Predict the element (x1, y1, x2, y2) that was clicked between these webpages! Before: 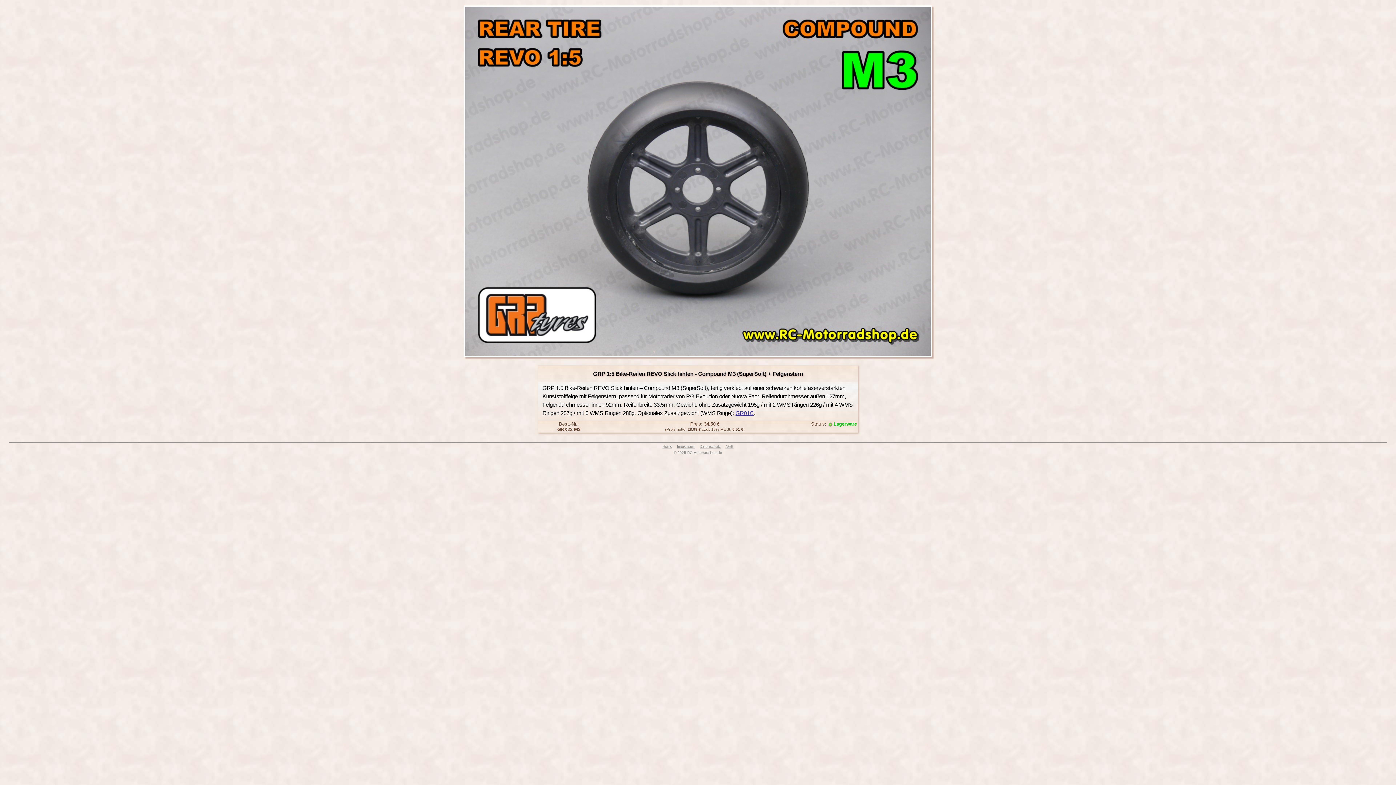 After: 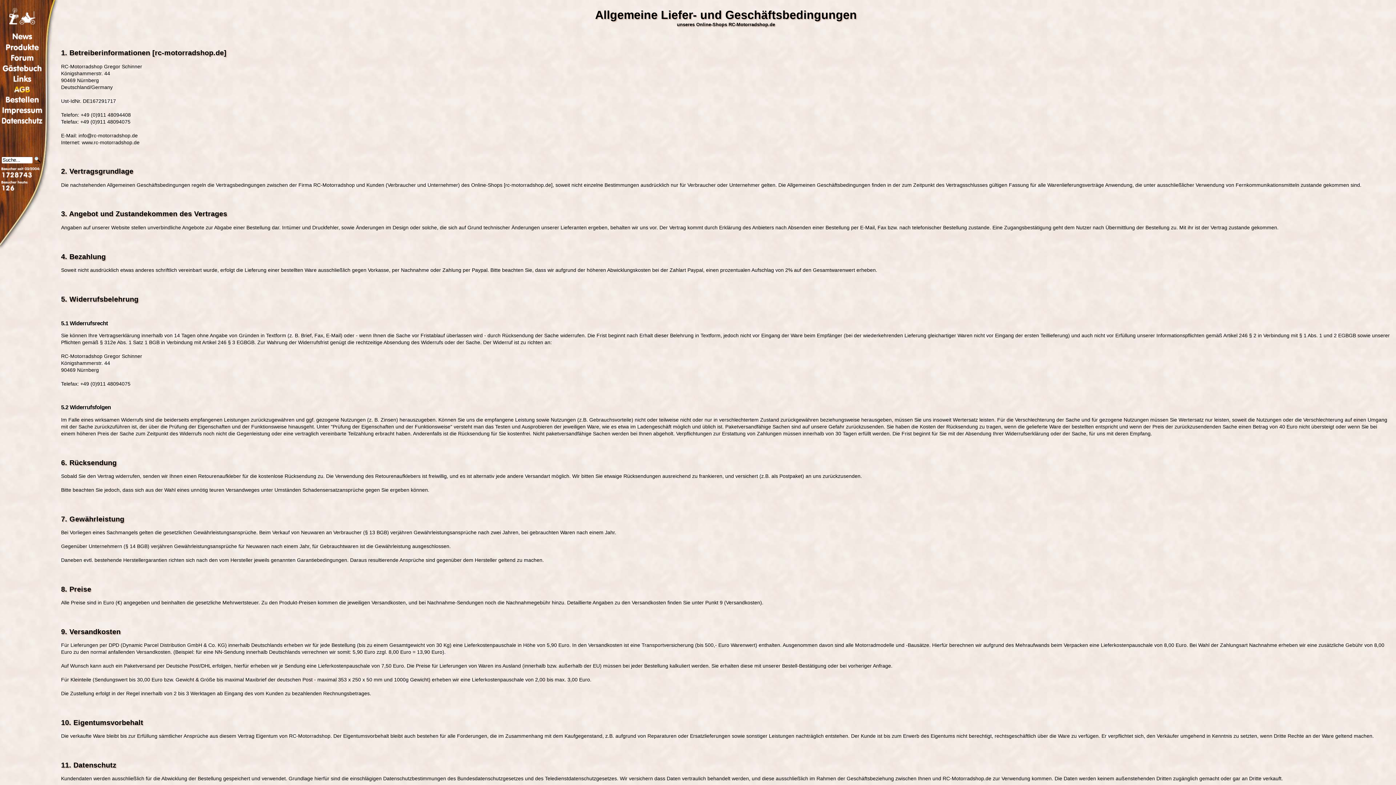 Action: label: AGB bbox: (725, 444, 733, 448)